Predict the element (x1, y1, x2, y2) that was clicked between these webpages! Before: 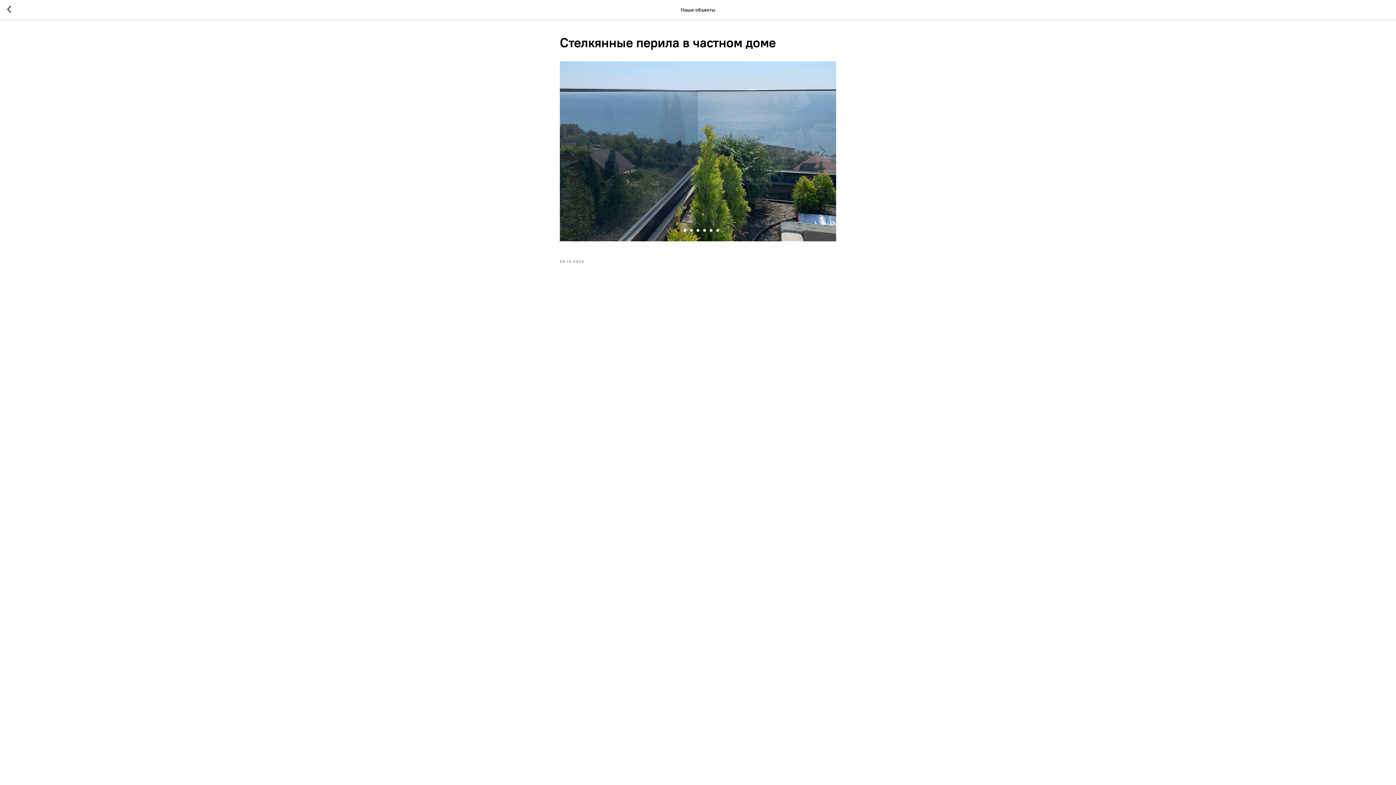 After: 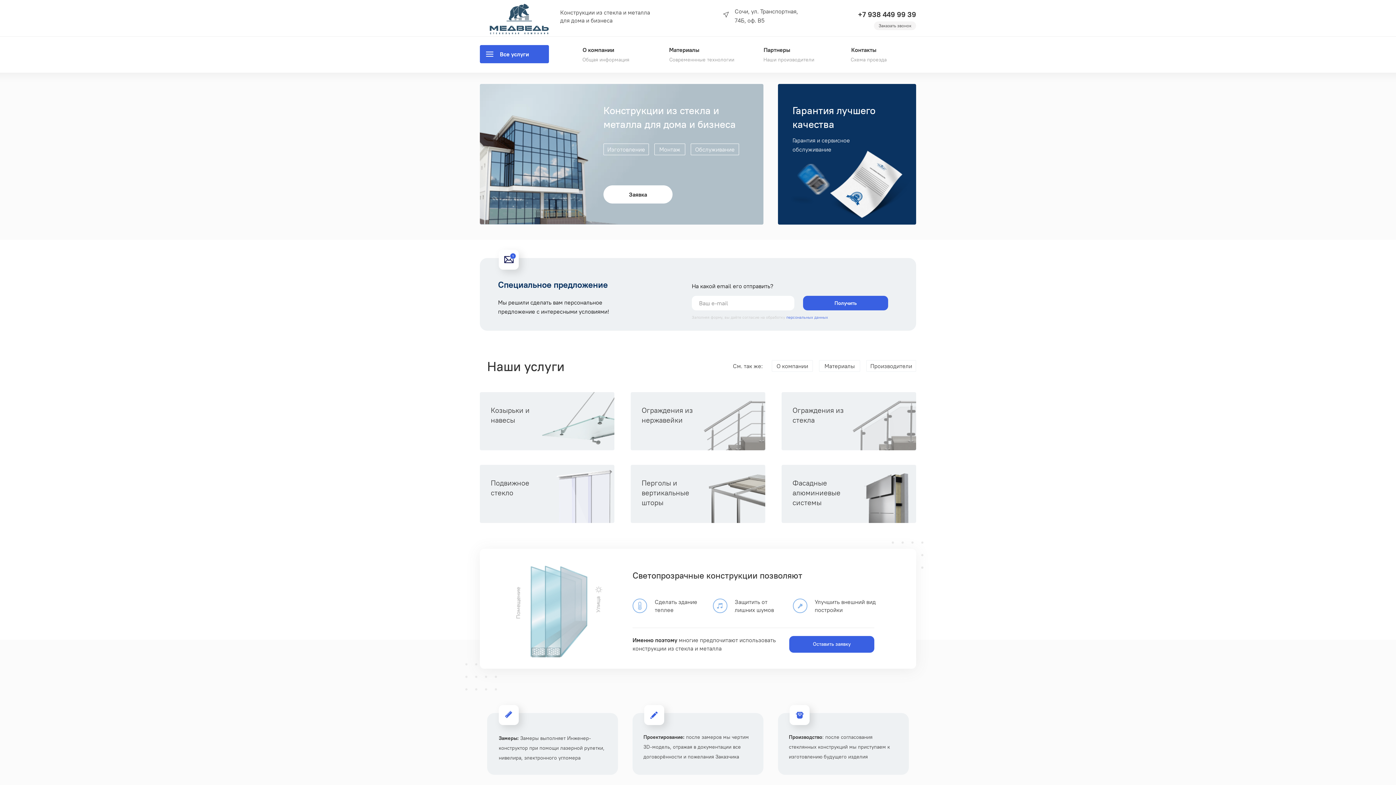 Action: bbox: (7, 5, 15, 14)